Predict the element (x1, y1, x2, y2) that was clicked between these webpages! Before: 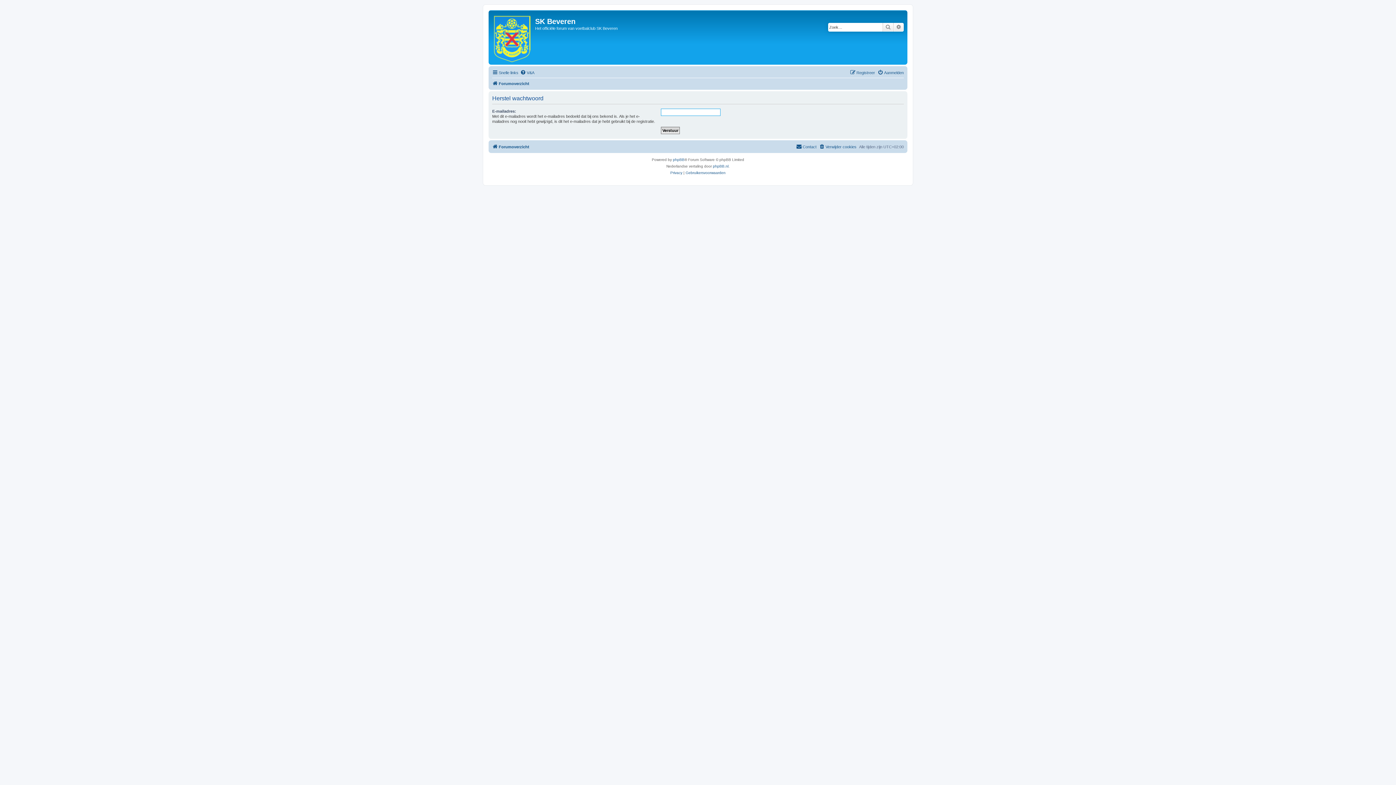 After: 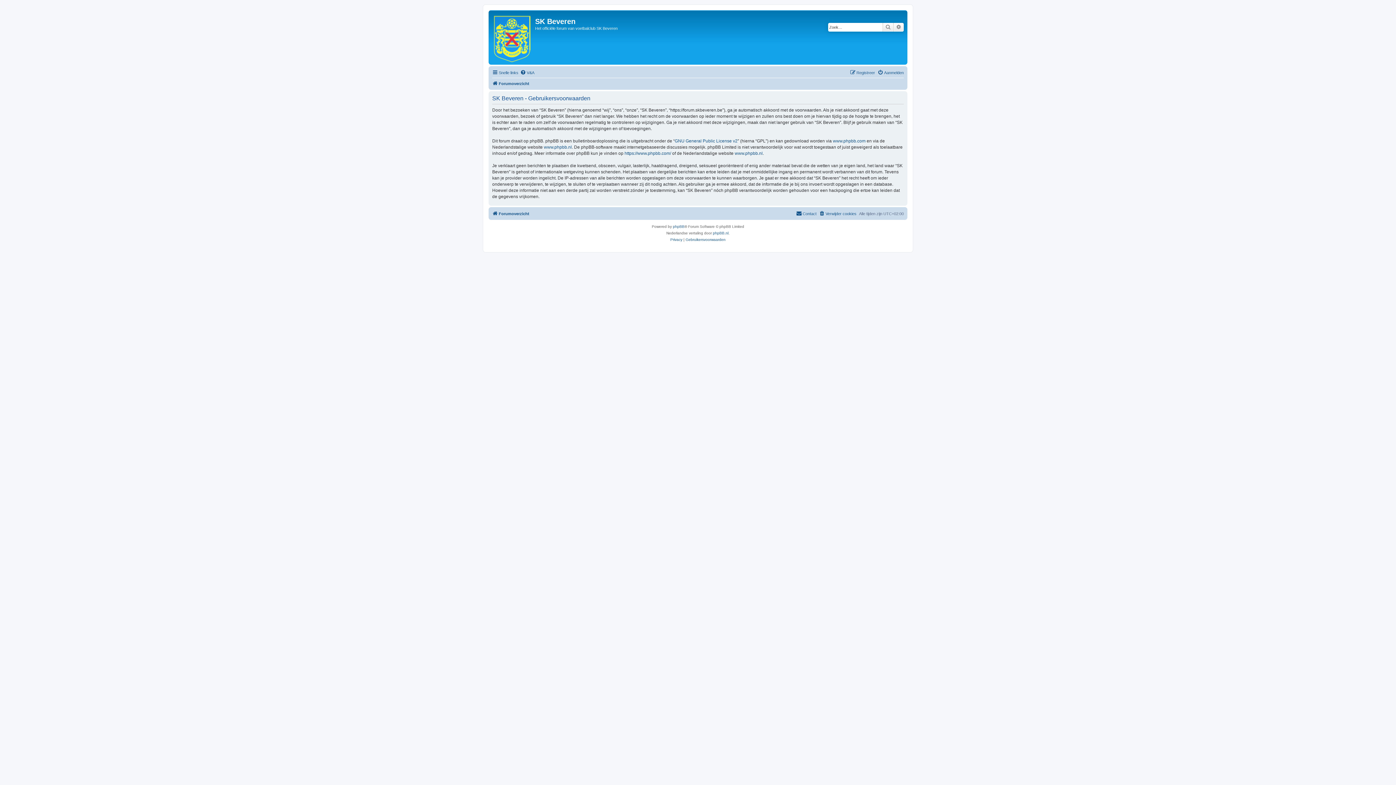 Action: label: Gebruikersvoorwaarden bbox: (685, 169, 725, 176)